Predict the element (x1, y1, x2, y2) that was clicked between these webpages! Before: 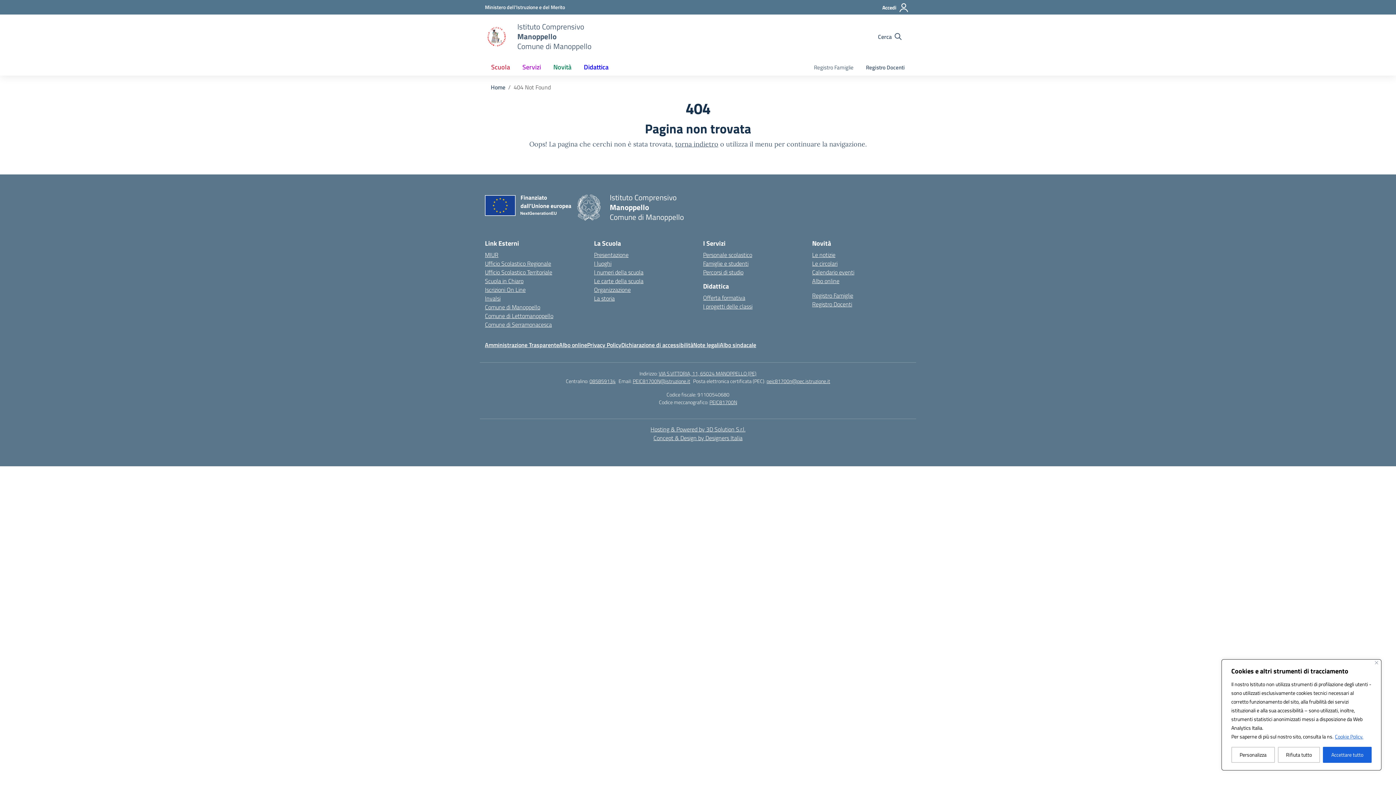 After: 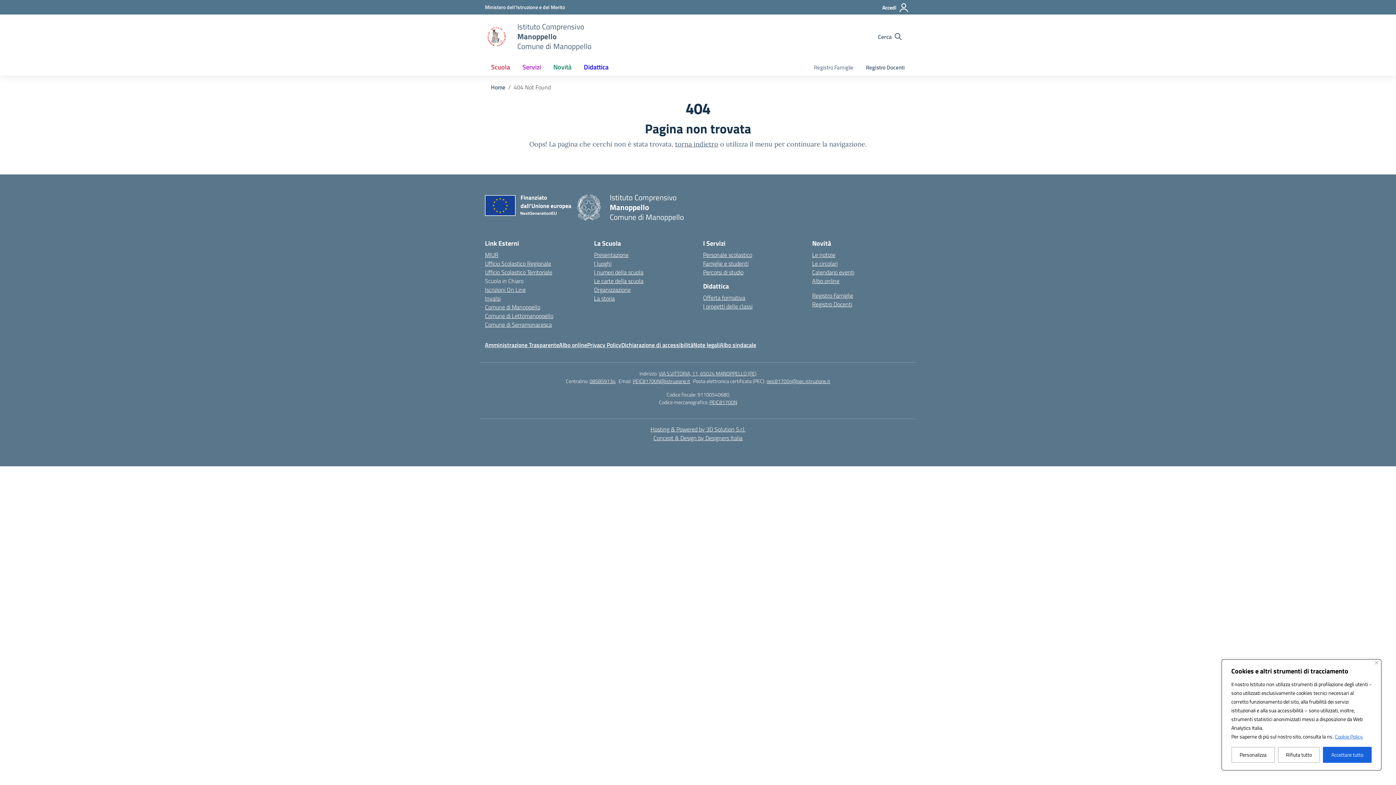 Action: label: Scuola in Chiaro bbox: (485, 276, 523, 285)